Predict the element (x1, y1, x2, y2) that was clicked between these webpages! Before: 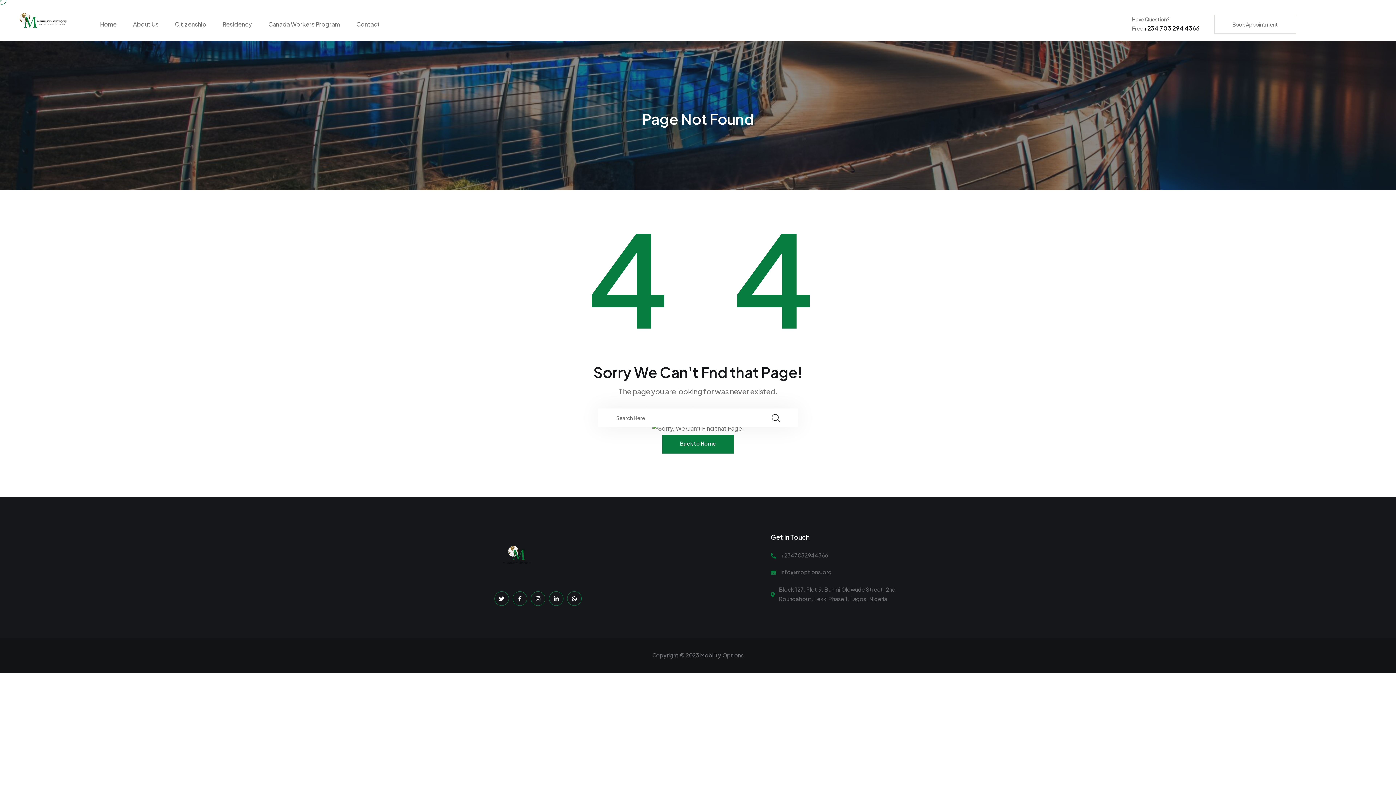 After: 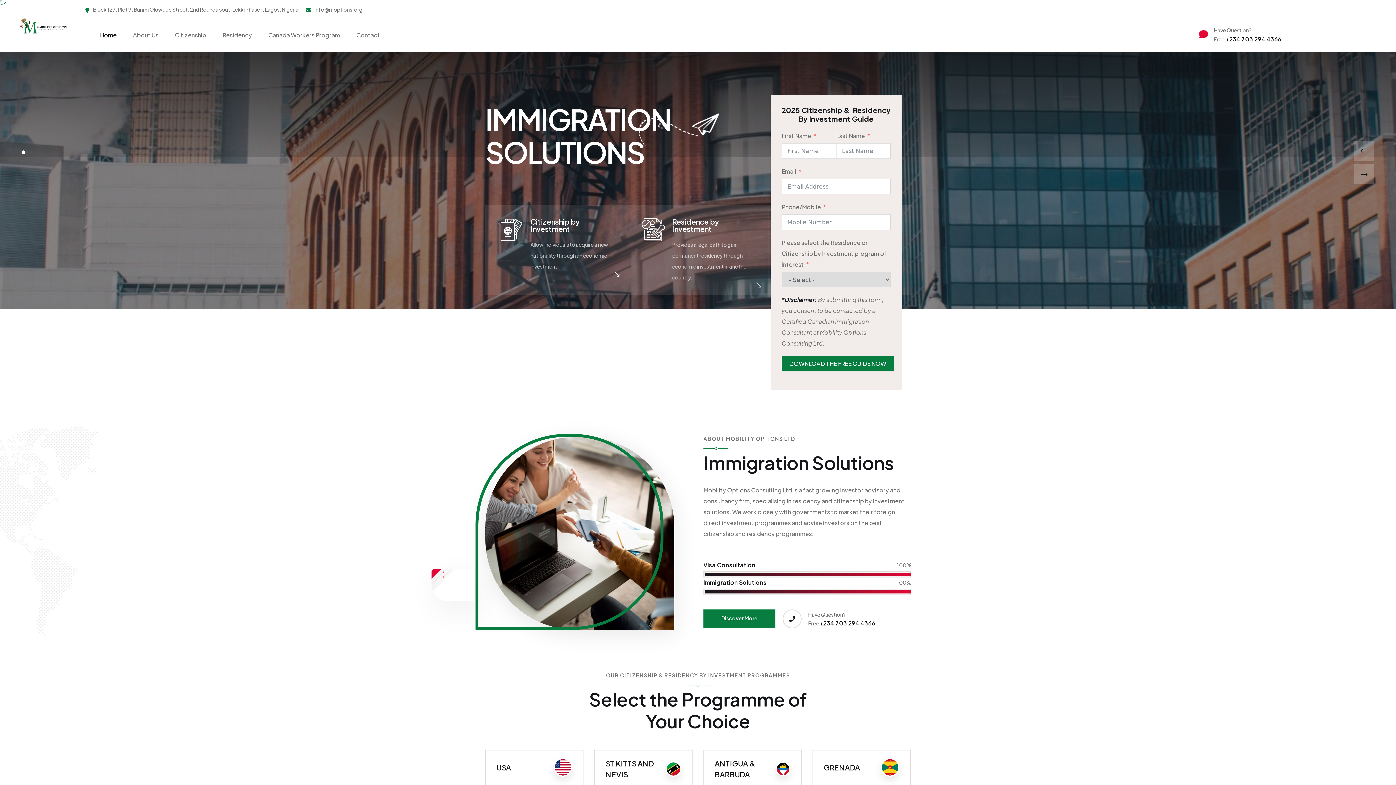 Action: bbox: (18, 12, 67, 28)